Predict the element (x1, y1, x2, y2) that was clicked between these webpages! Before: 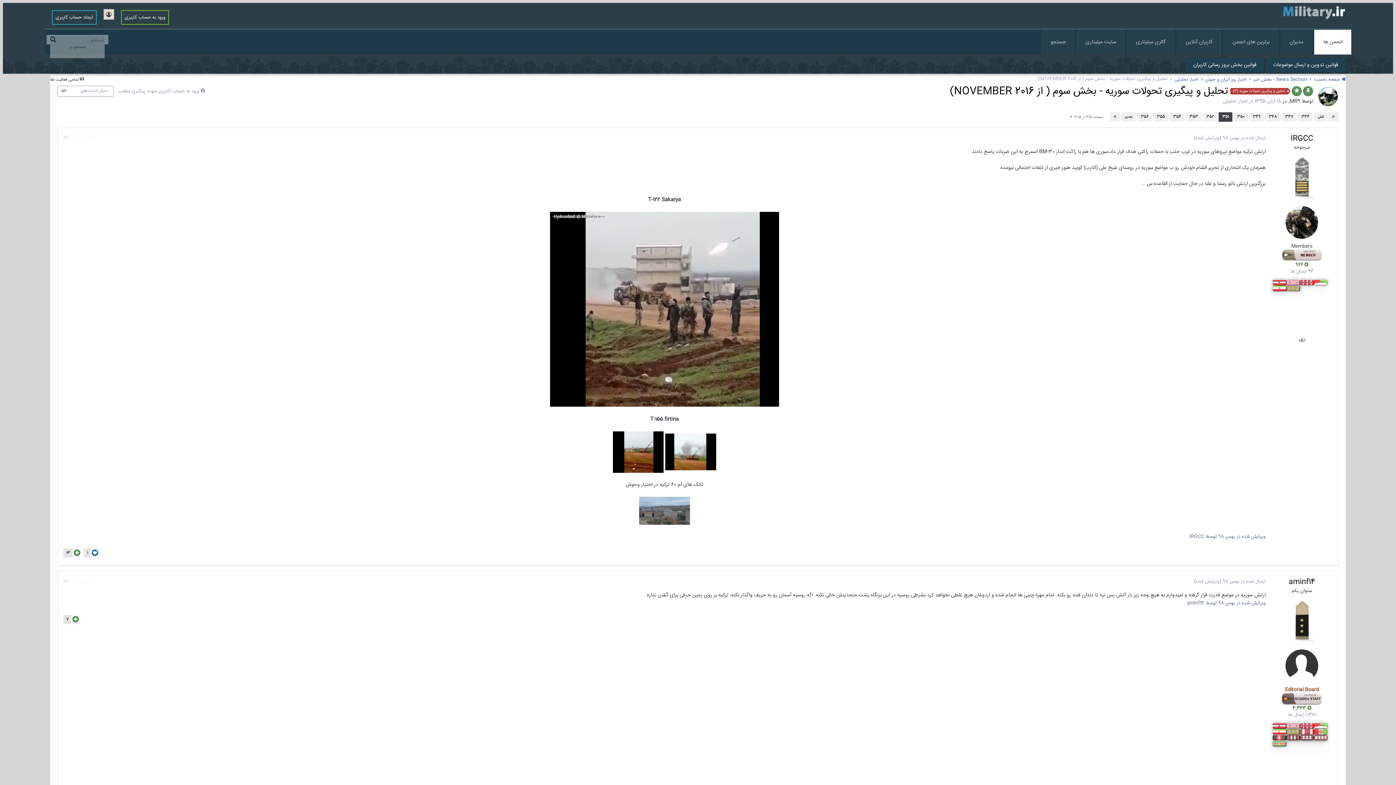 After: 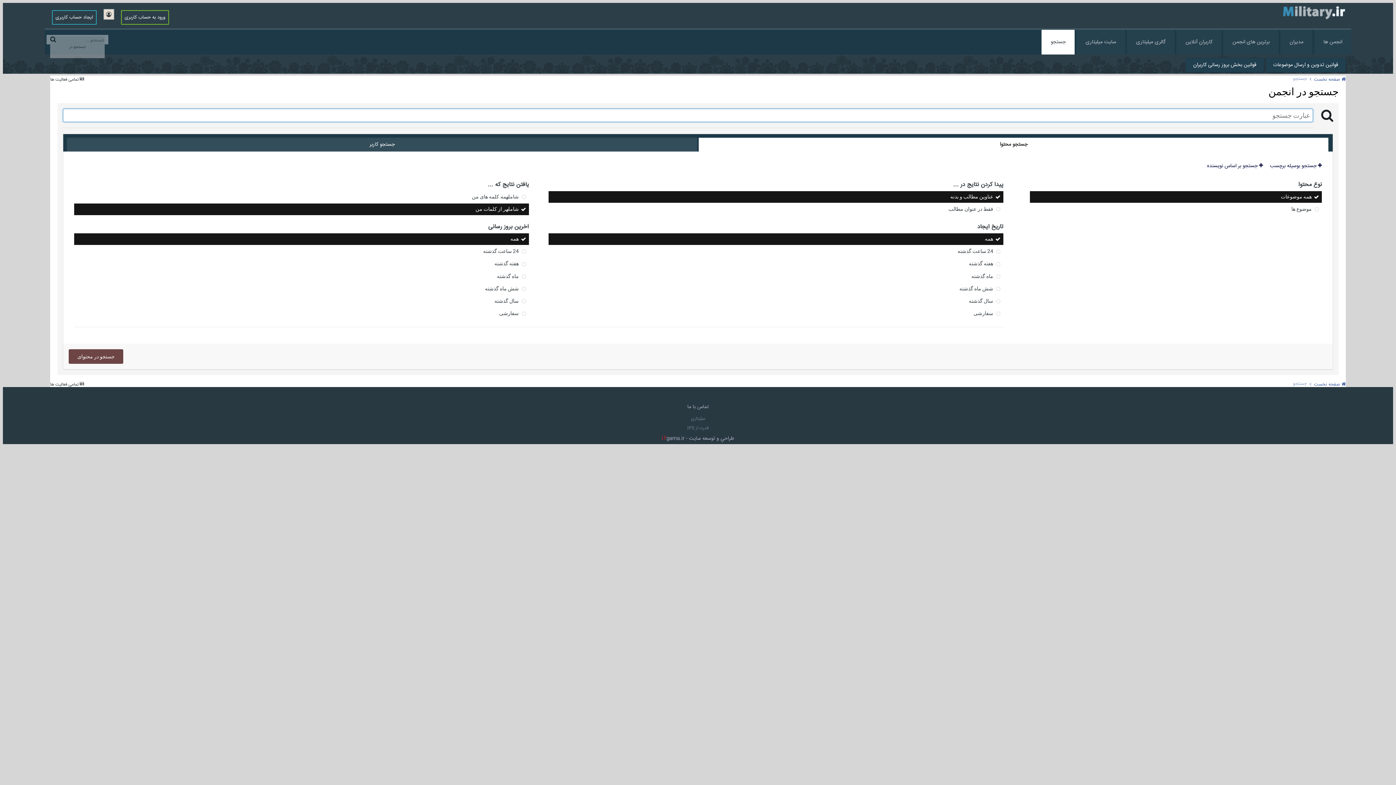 Action: bbox: (46, 34, 59, 43)